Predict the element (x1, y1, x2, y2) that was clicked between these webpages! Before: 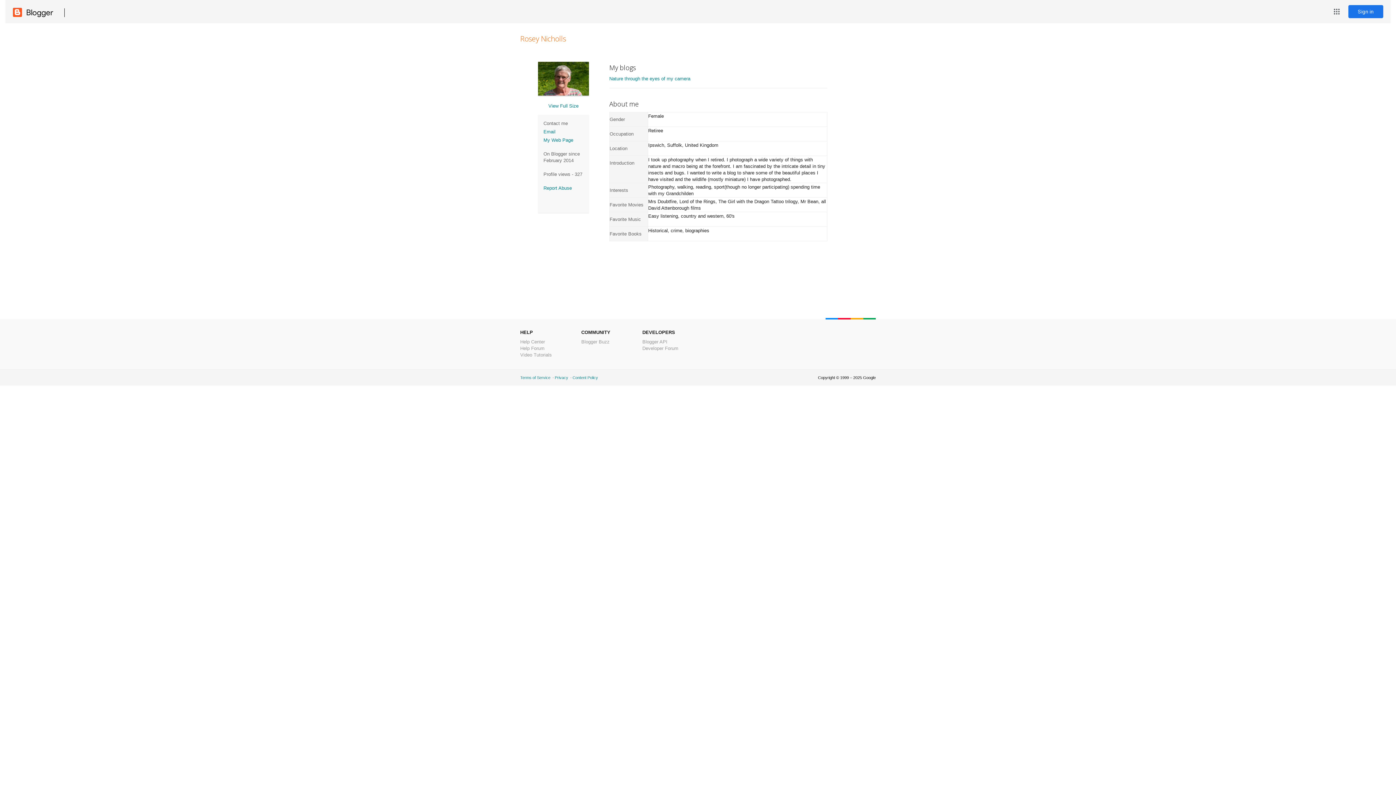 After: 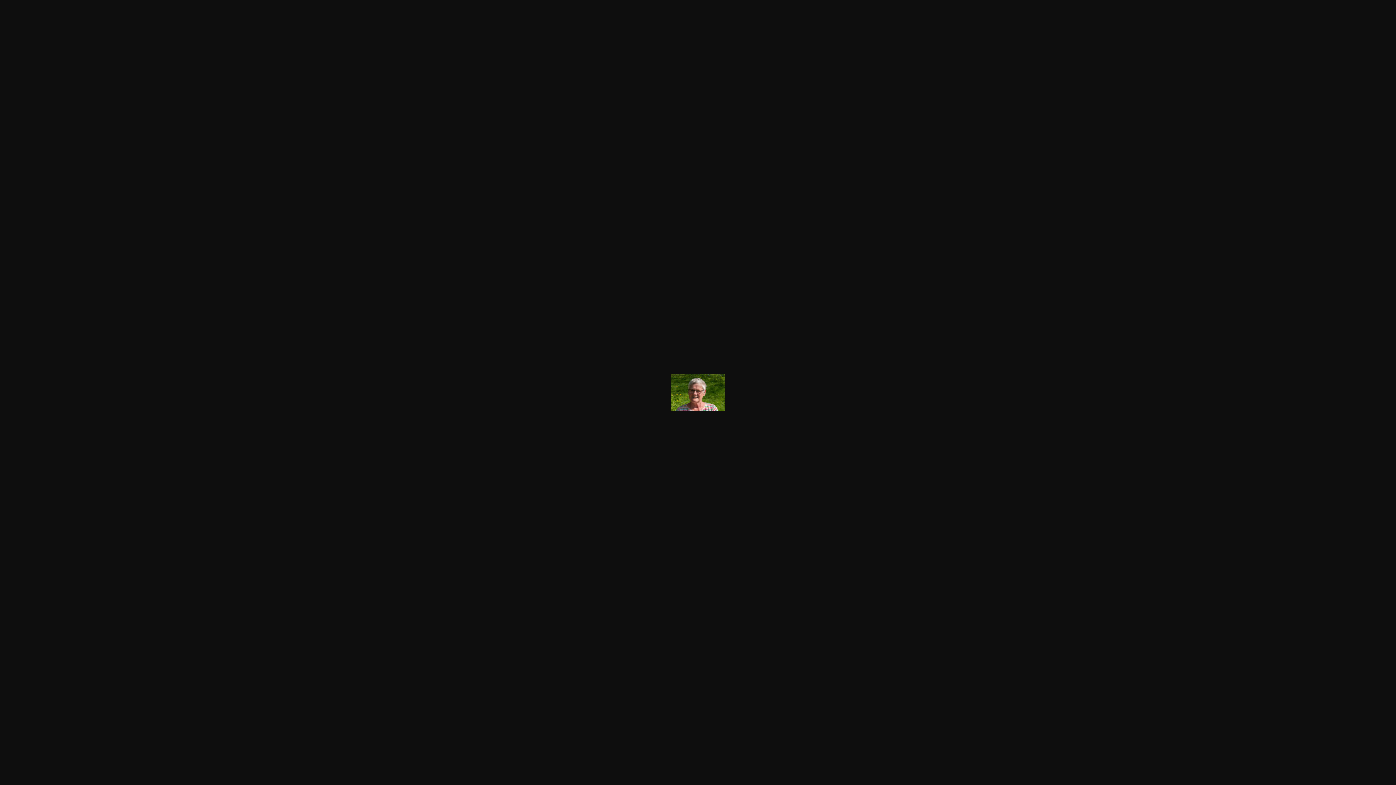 Action: bbox: (548, 103, 578, 108) label: View Full Size